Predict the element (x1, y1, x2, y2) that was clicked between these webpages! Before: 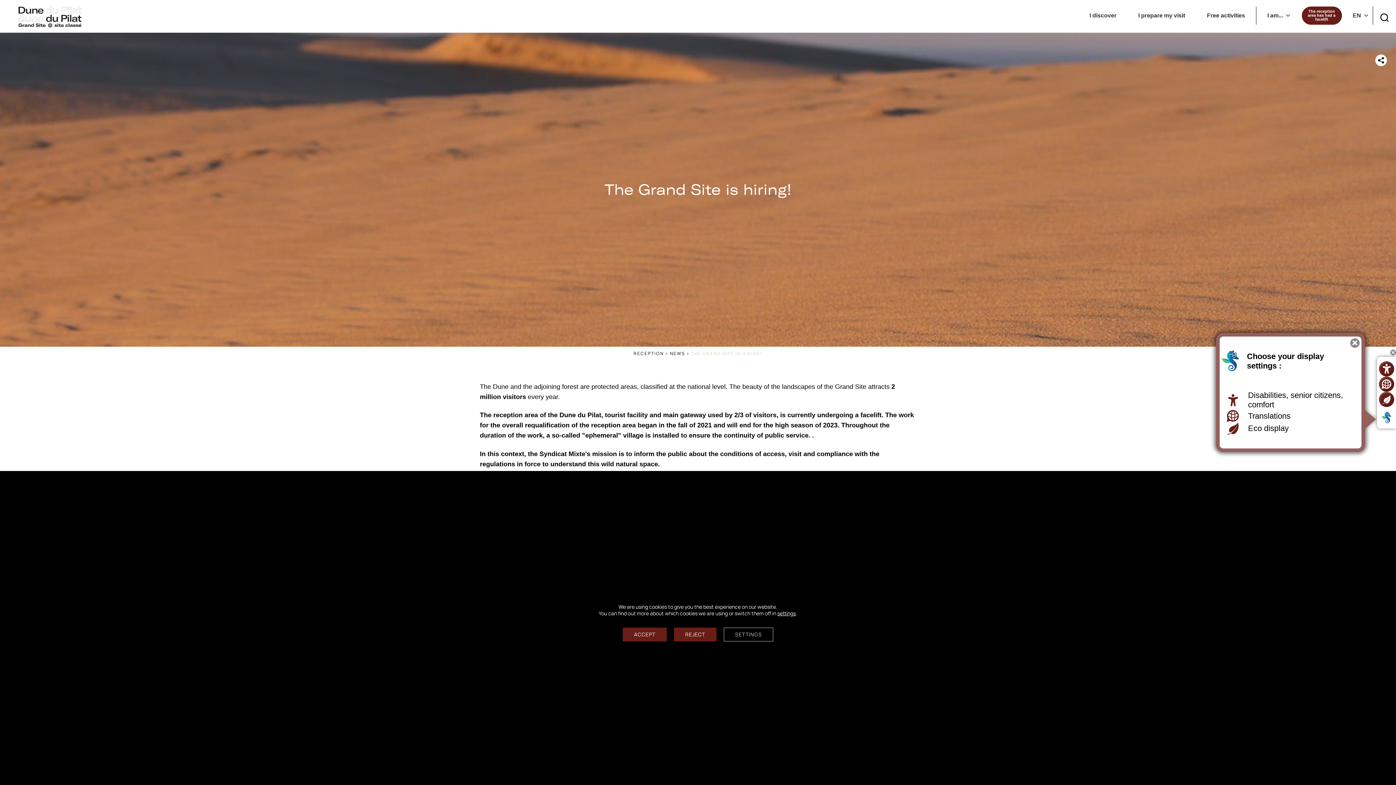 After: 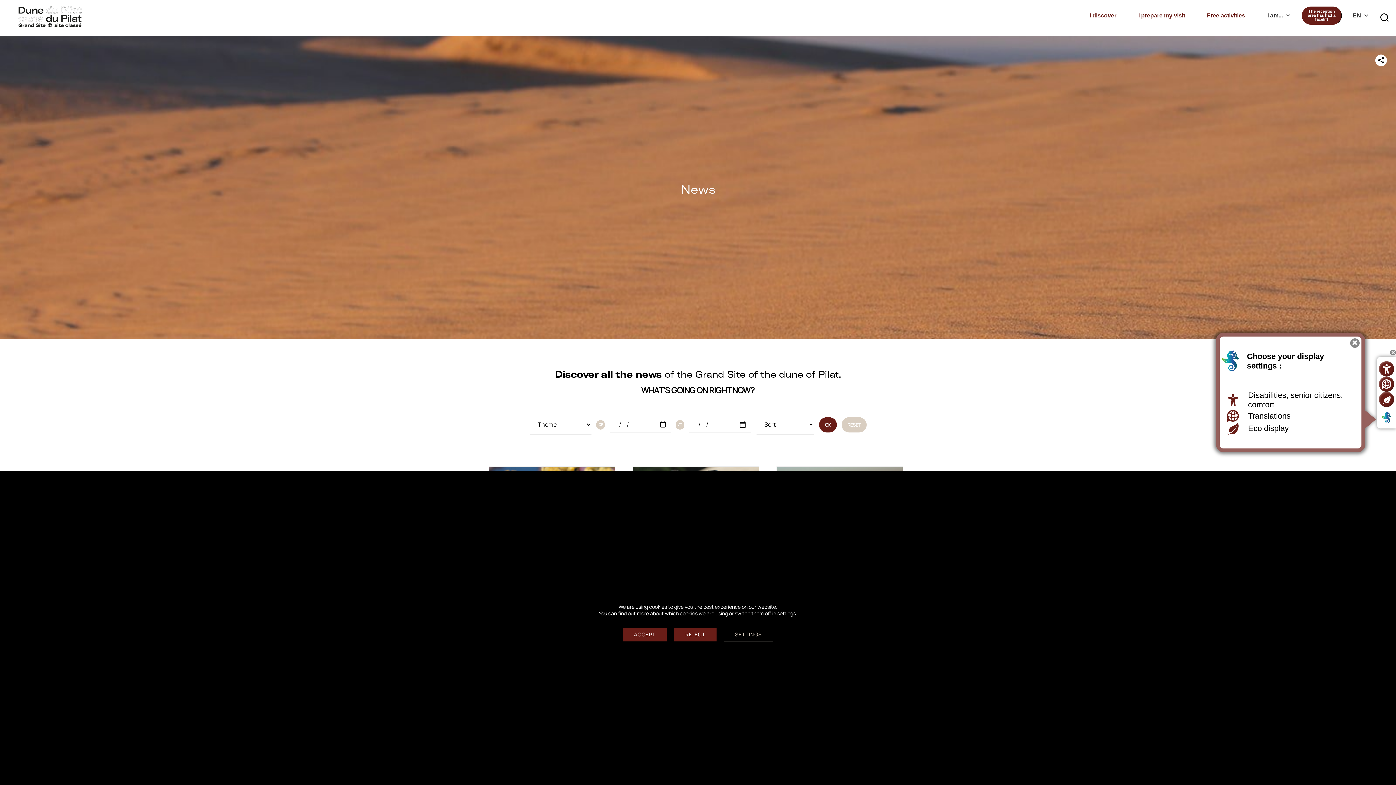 Action: label: NEWS bbox: (670, 350, 685, 356)